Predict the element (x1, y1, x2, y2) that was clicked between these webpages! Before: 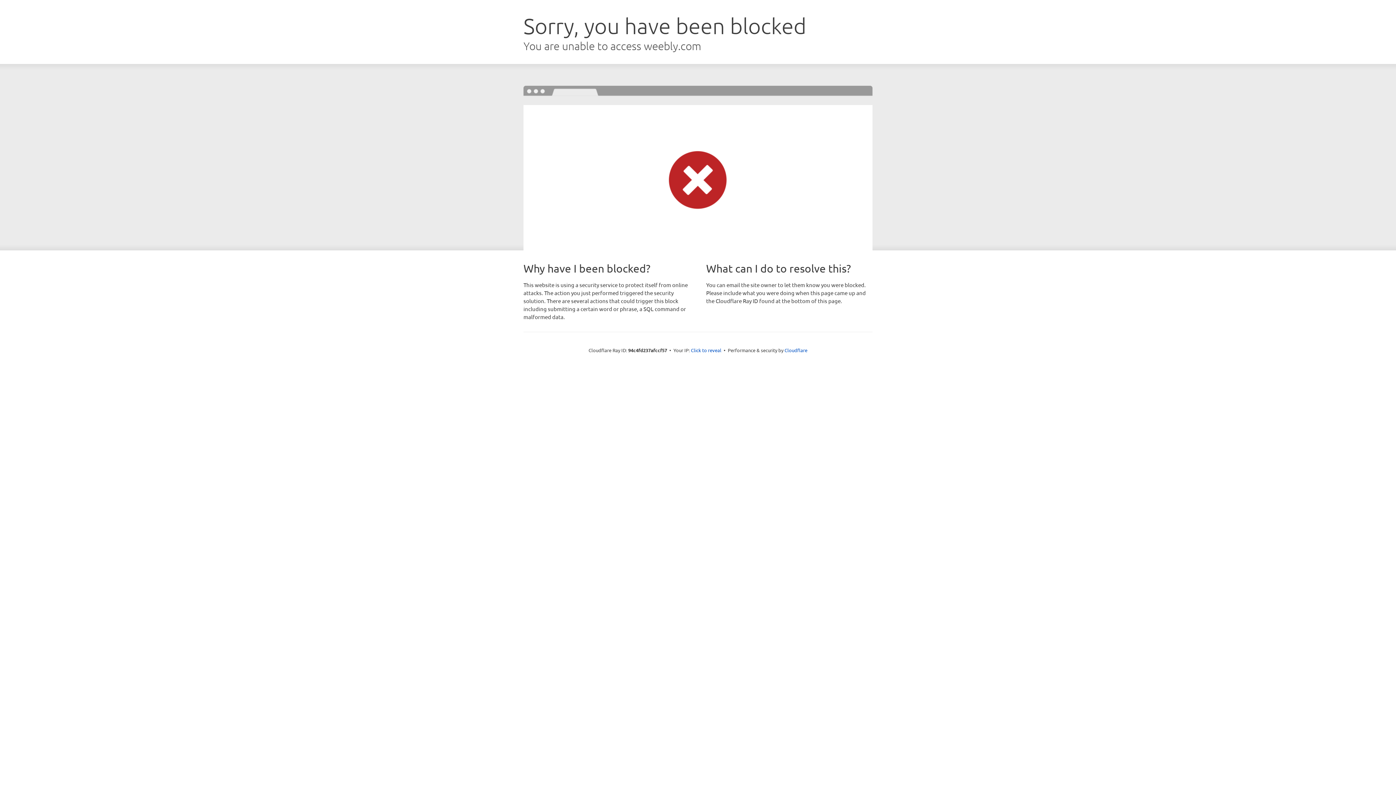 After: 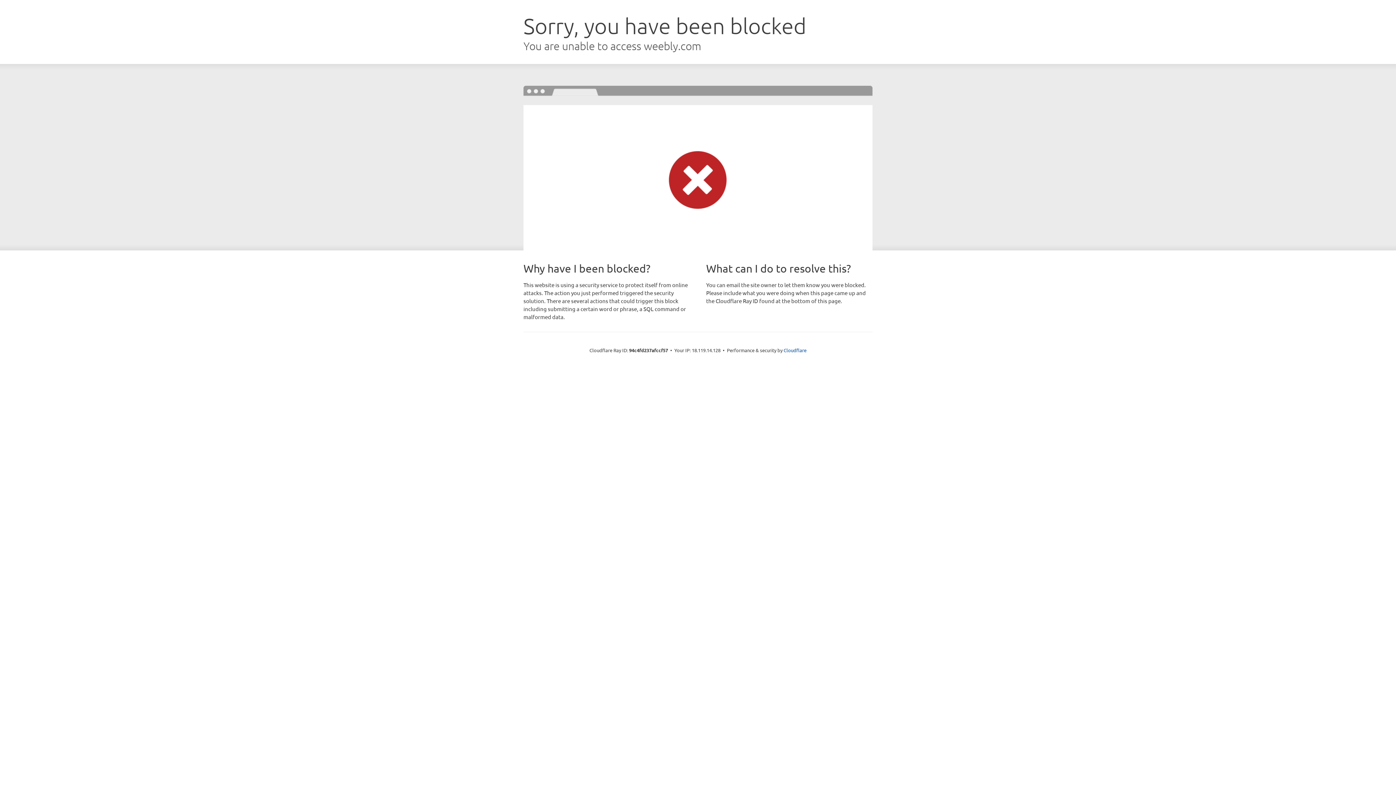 Action: bbox: (691, 346, 721, 353) label: Click to reveal